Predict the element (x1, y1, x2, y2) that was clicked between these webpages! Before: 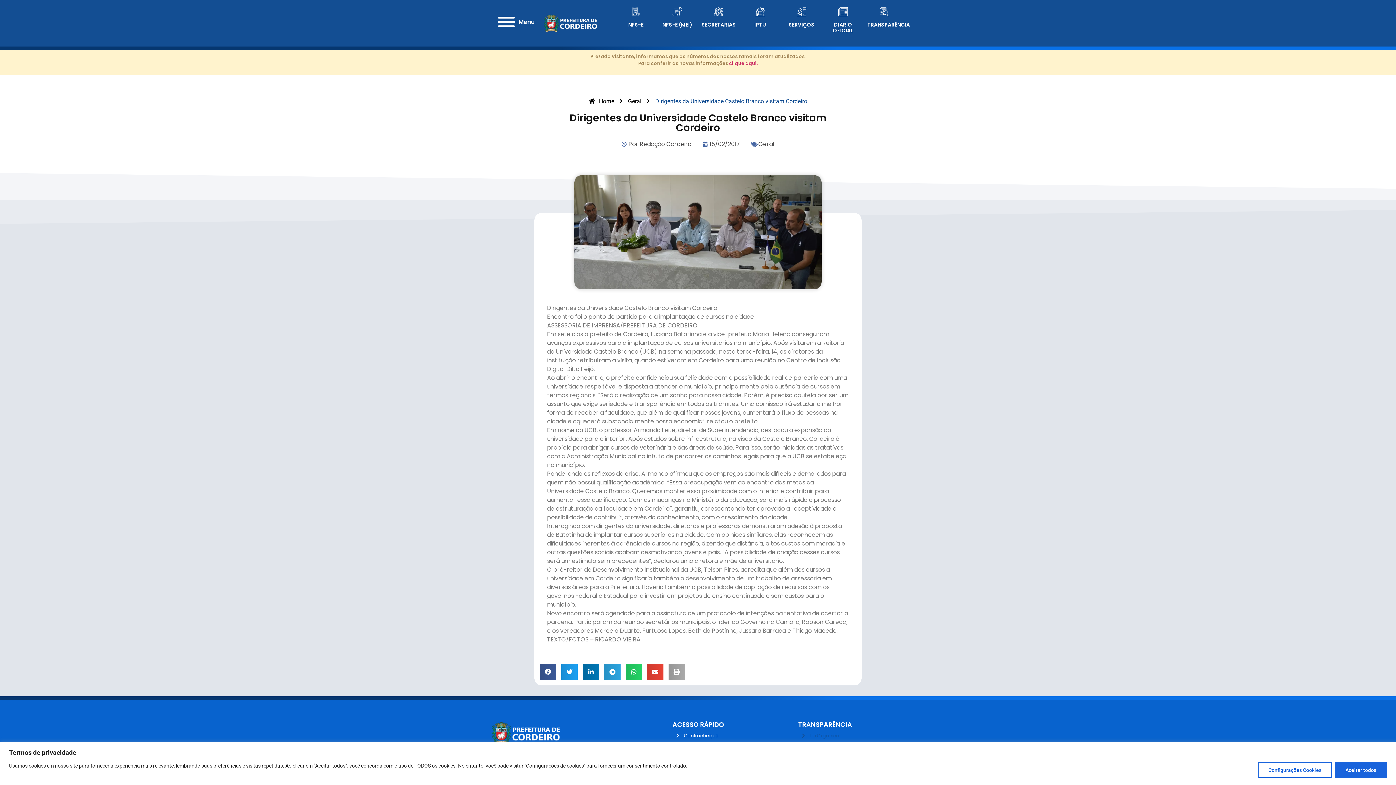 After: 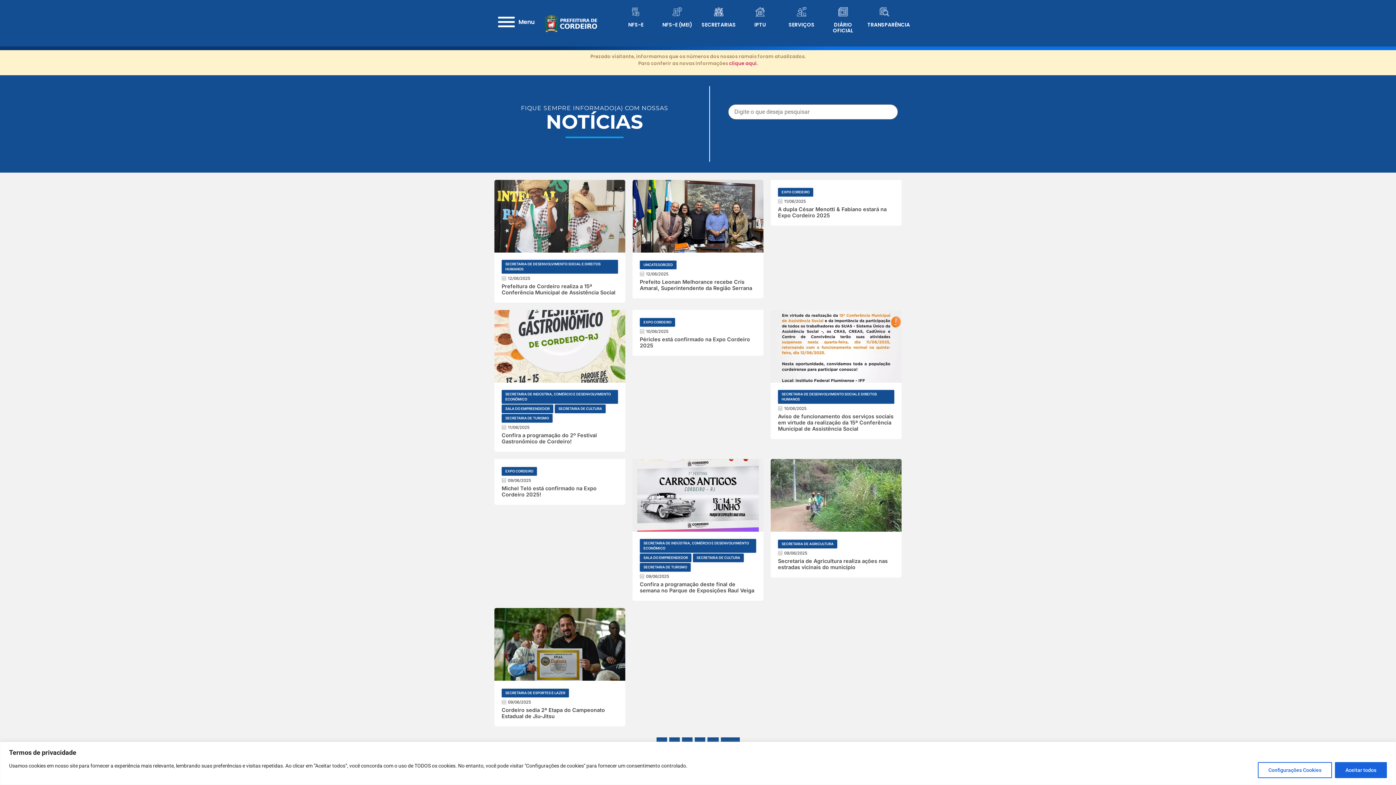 Action: label: Geral bbox: (628, 97, 641, 105)